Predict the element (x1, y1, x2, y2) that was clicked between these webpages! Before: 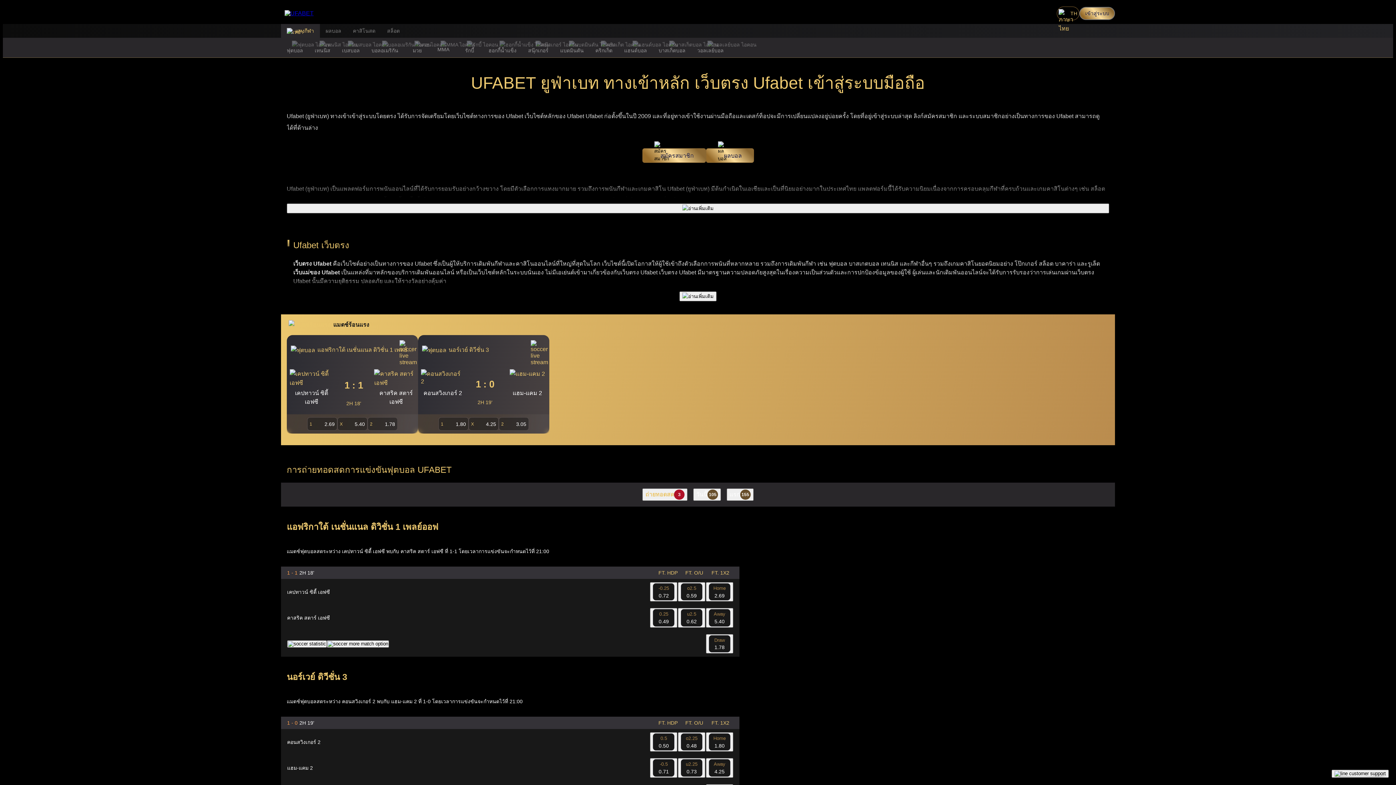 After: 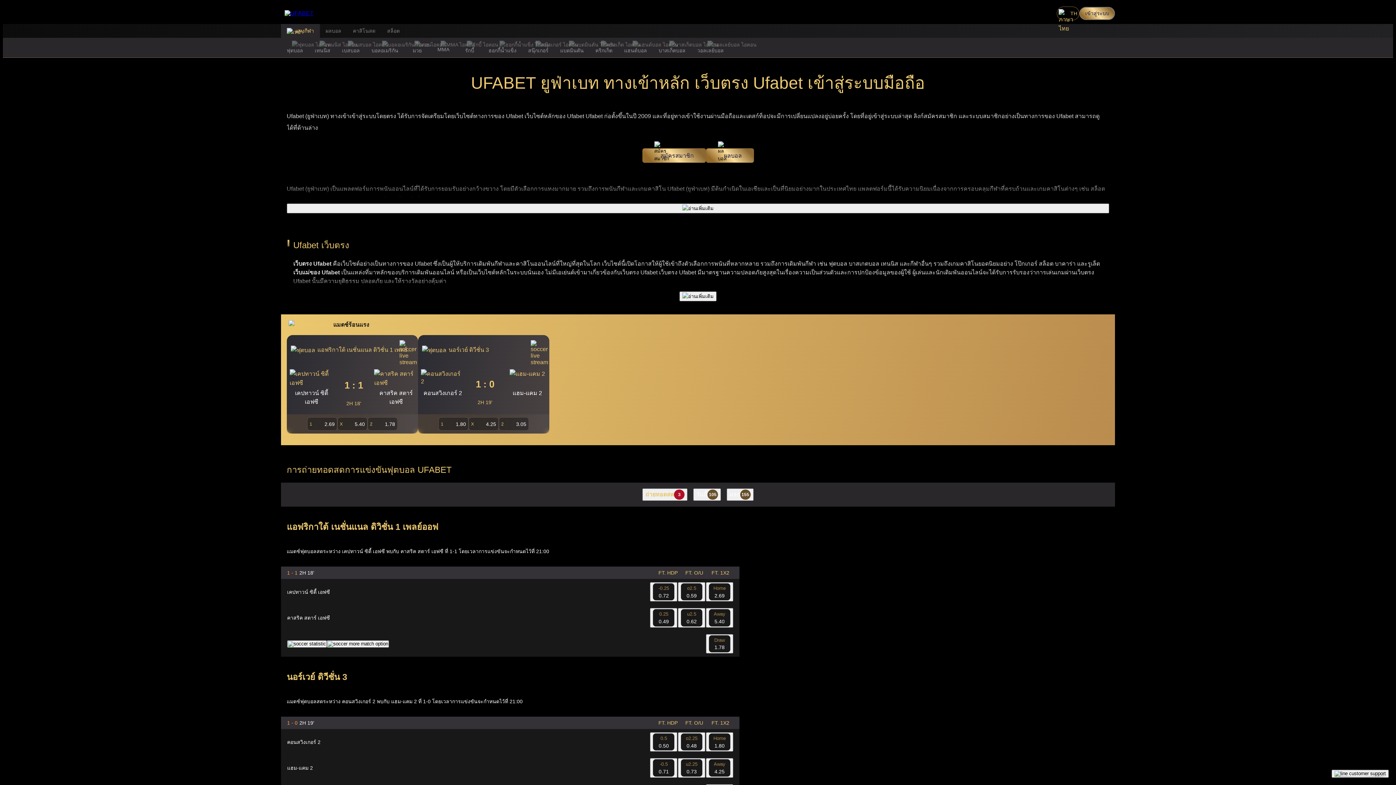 Action: label: ผลบอล bbox: (706, 148, 754, 162)